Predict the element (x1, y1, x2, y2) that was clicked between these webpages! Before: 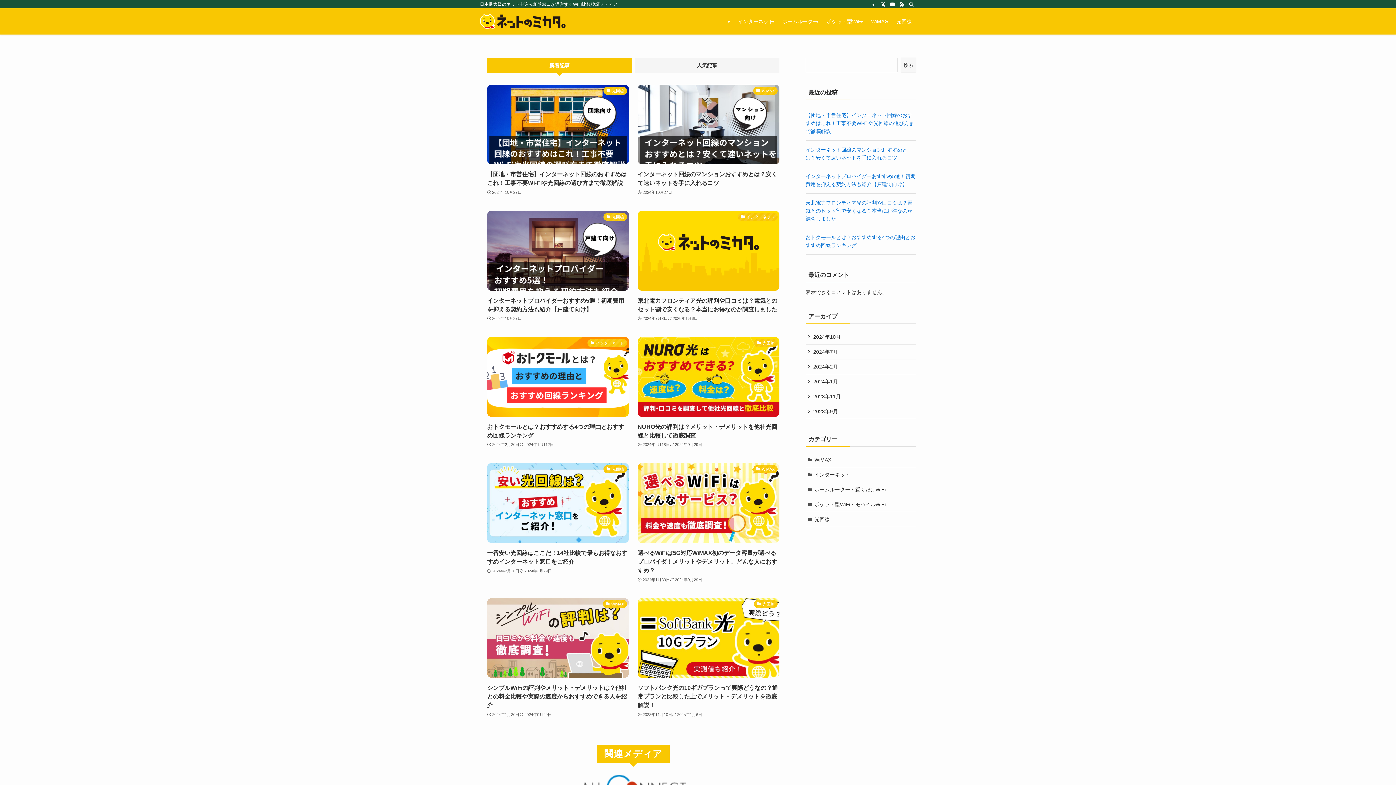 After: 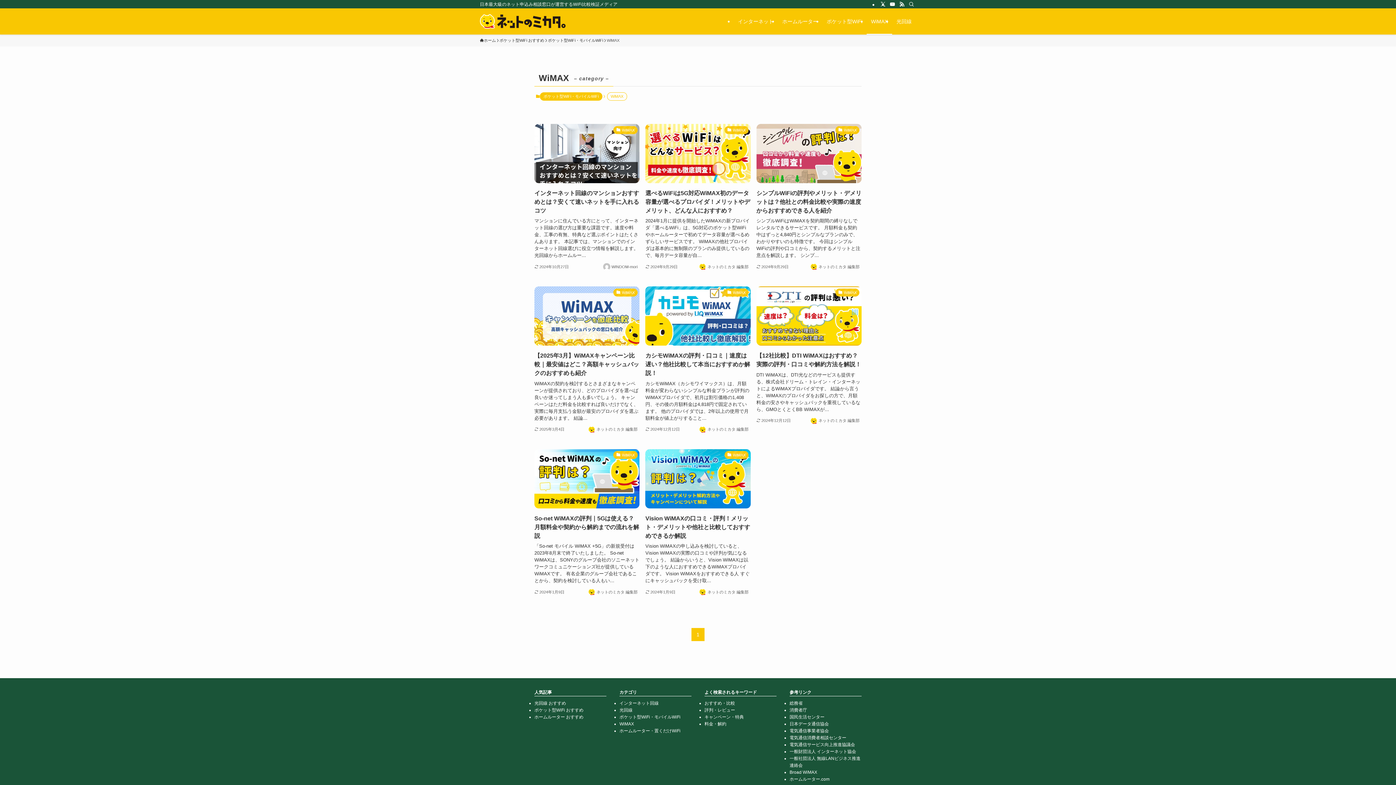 Action: label: WiMAX bbox: (805, 452, 916, 467)